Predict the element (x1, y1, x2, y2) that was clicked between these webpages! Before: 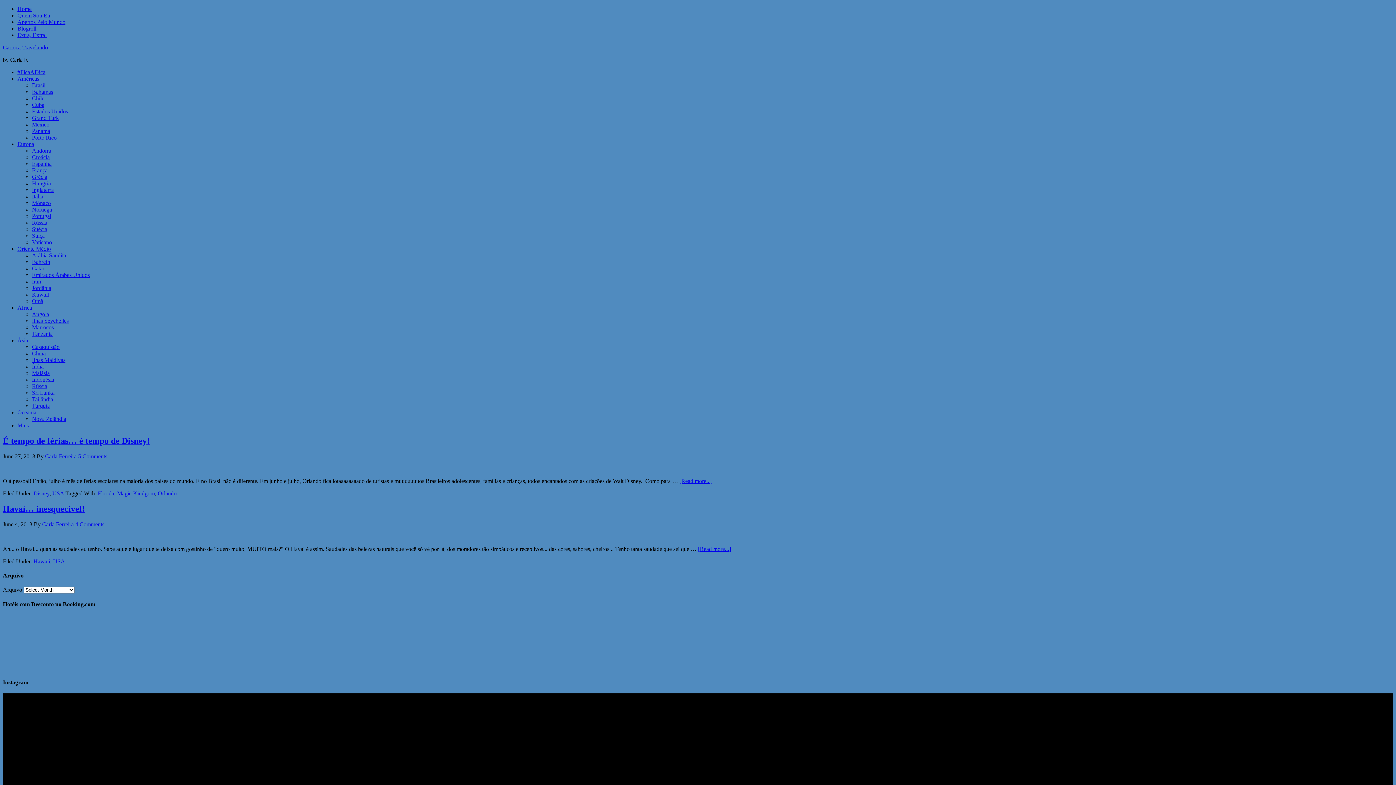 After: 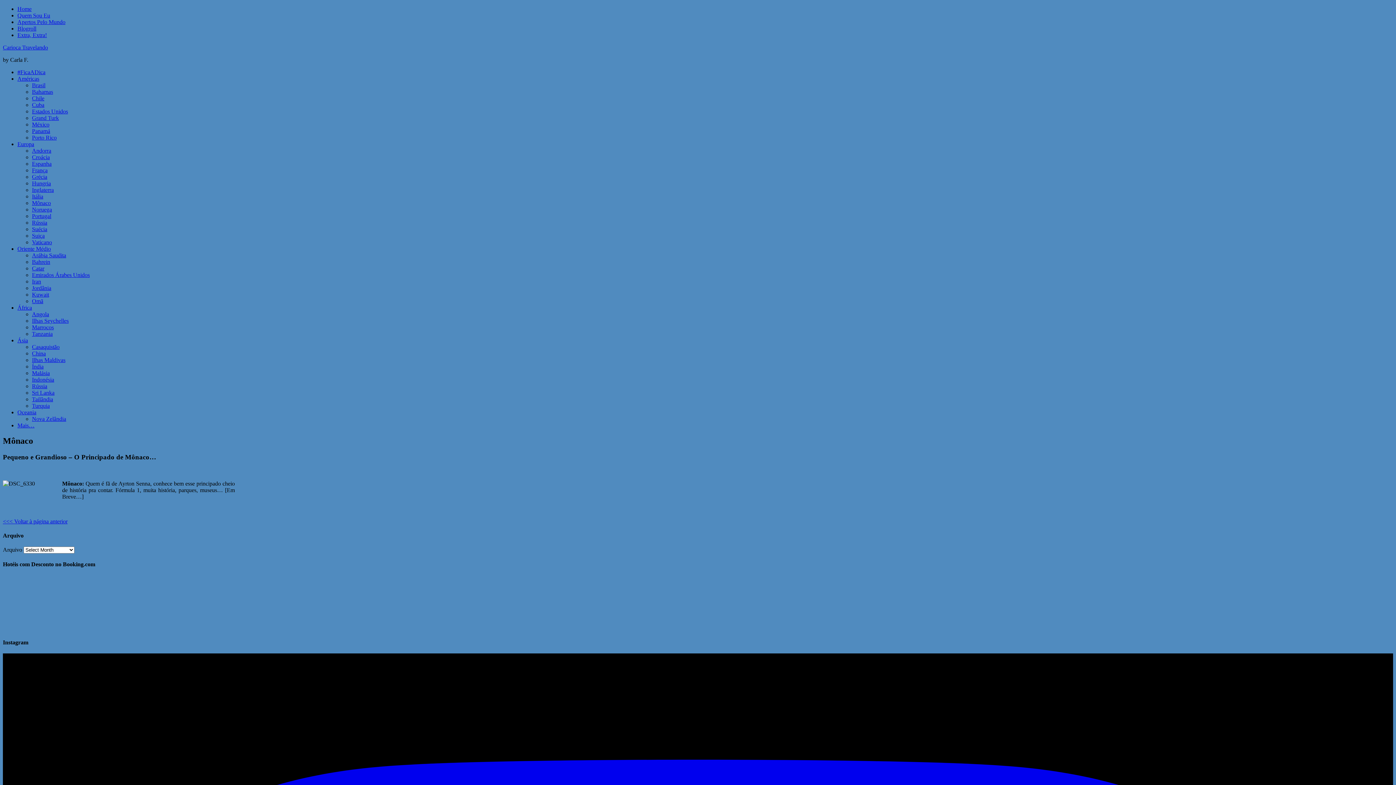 Action: label: Mônaco bbox: (32, 200, 50, 206)